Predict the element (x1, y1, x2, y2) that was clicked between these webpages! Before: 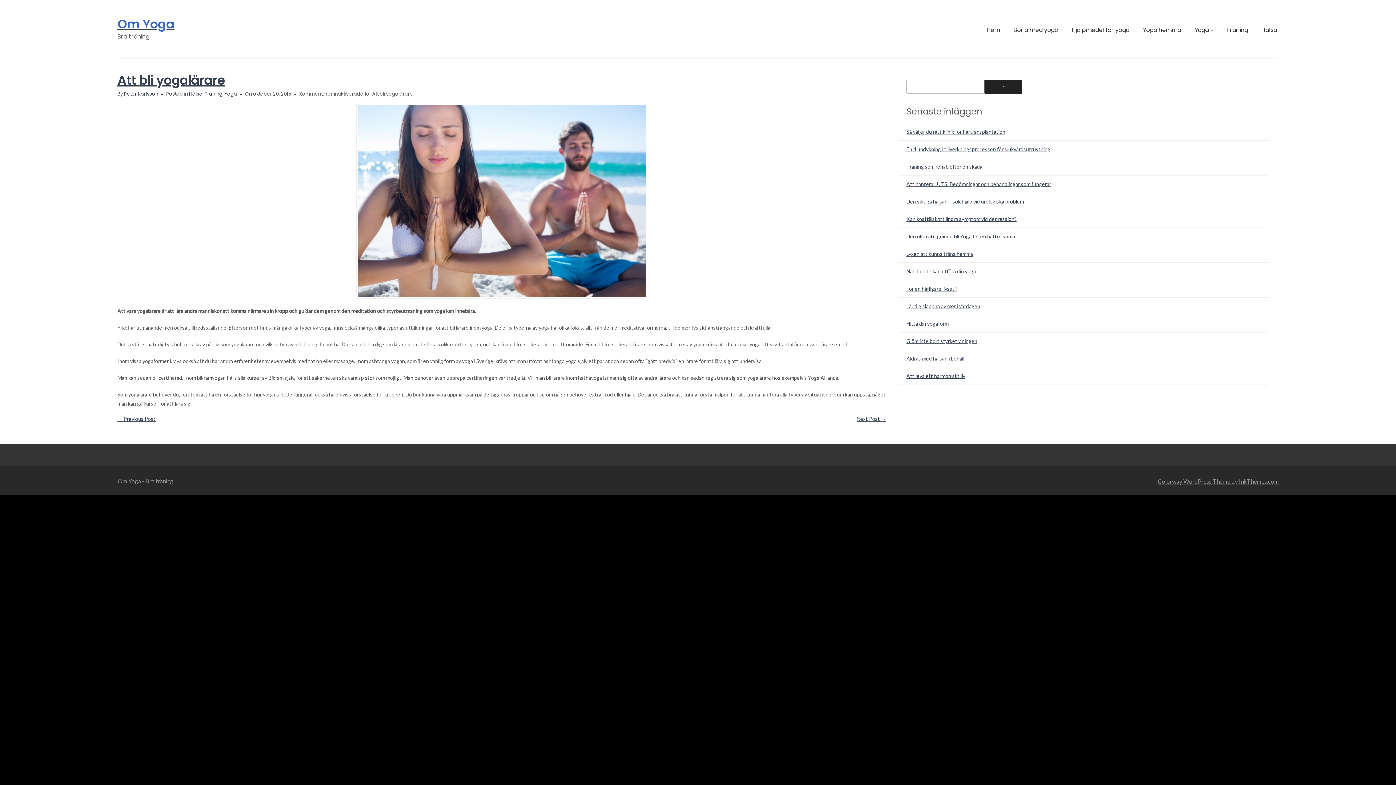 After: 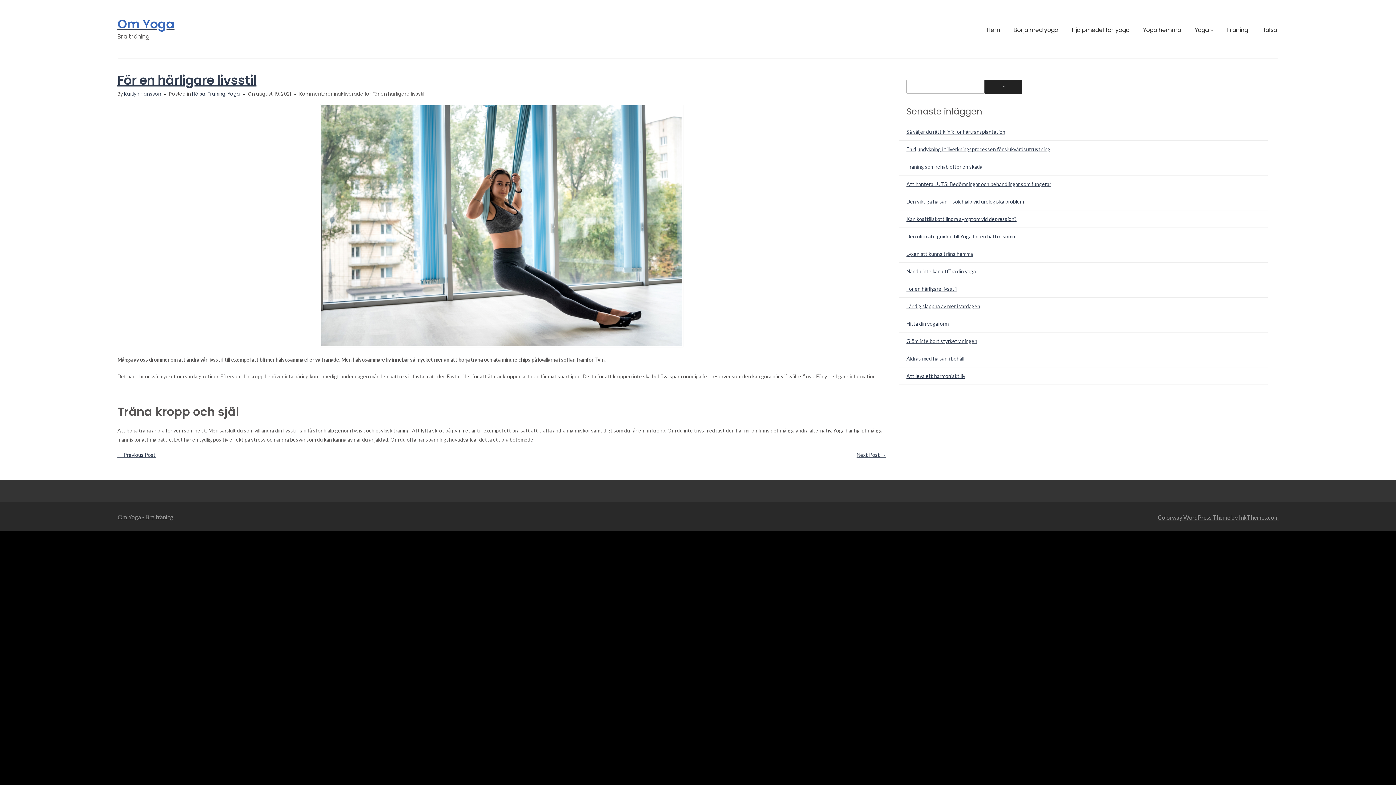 Action: label: För en härligare livsstil bbox: (906, 285, 956, 292)